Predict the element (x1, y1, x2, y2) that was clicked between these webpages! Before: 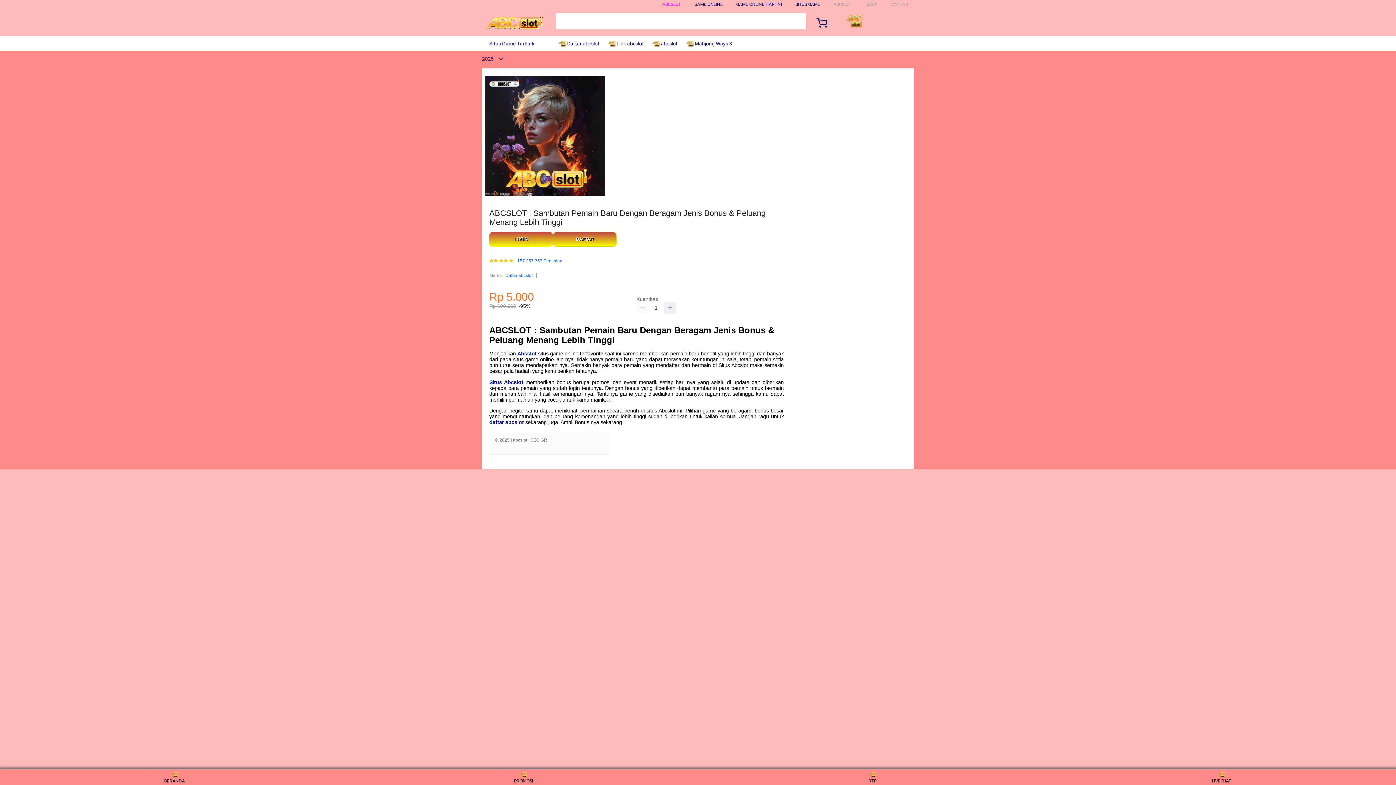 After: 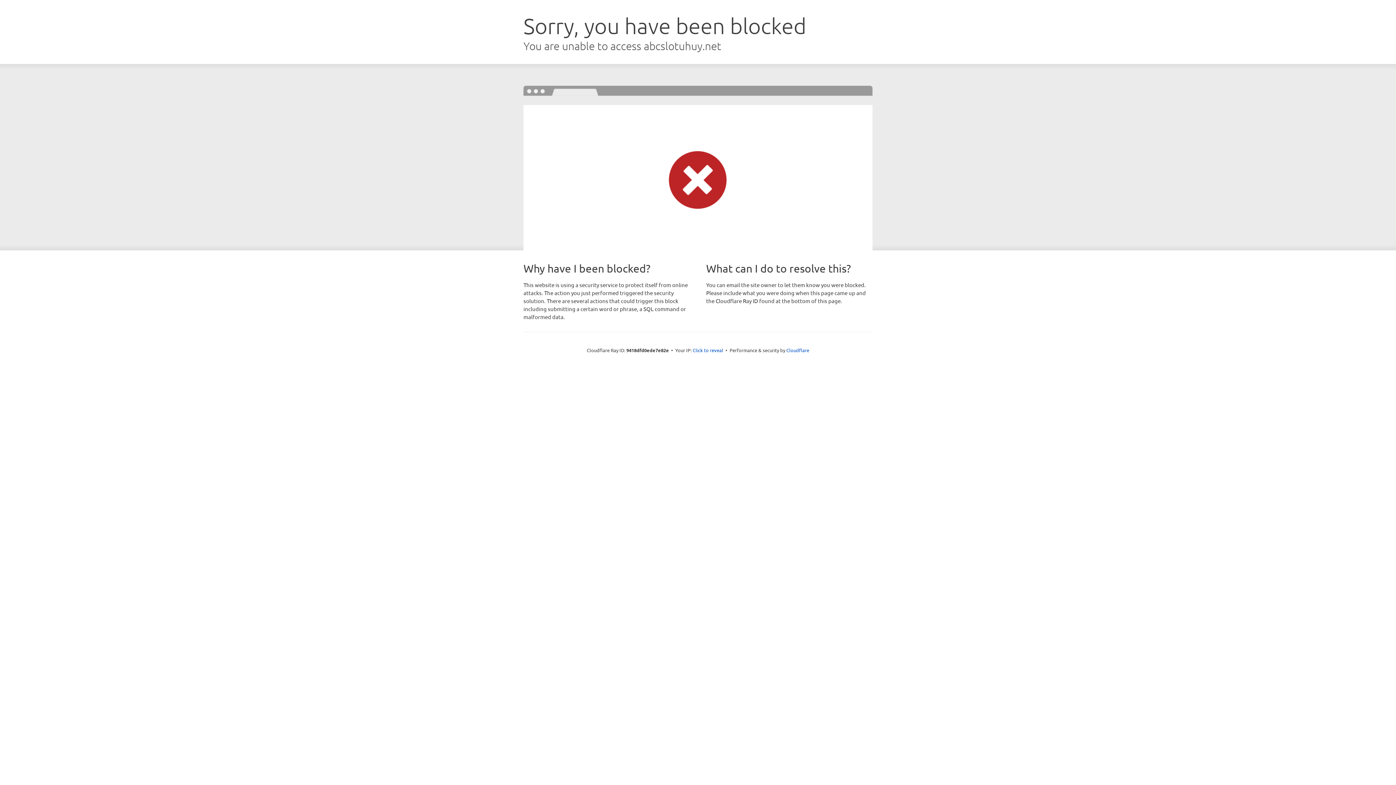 Action: label: DAFTAR bbox: (891, 1, 908, 6)